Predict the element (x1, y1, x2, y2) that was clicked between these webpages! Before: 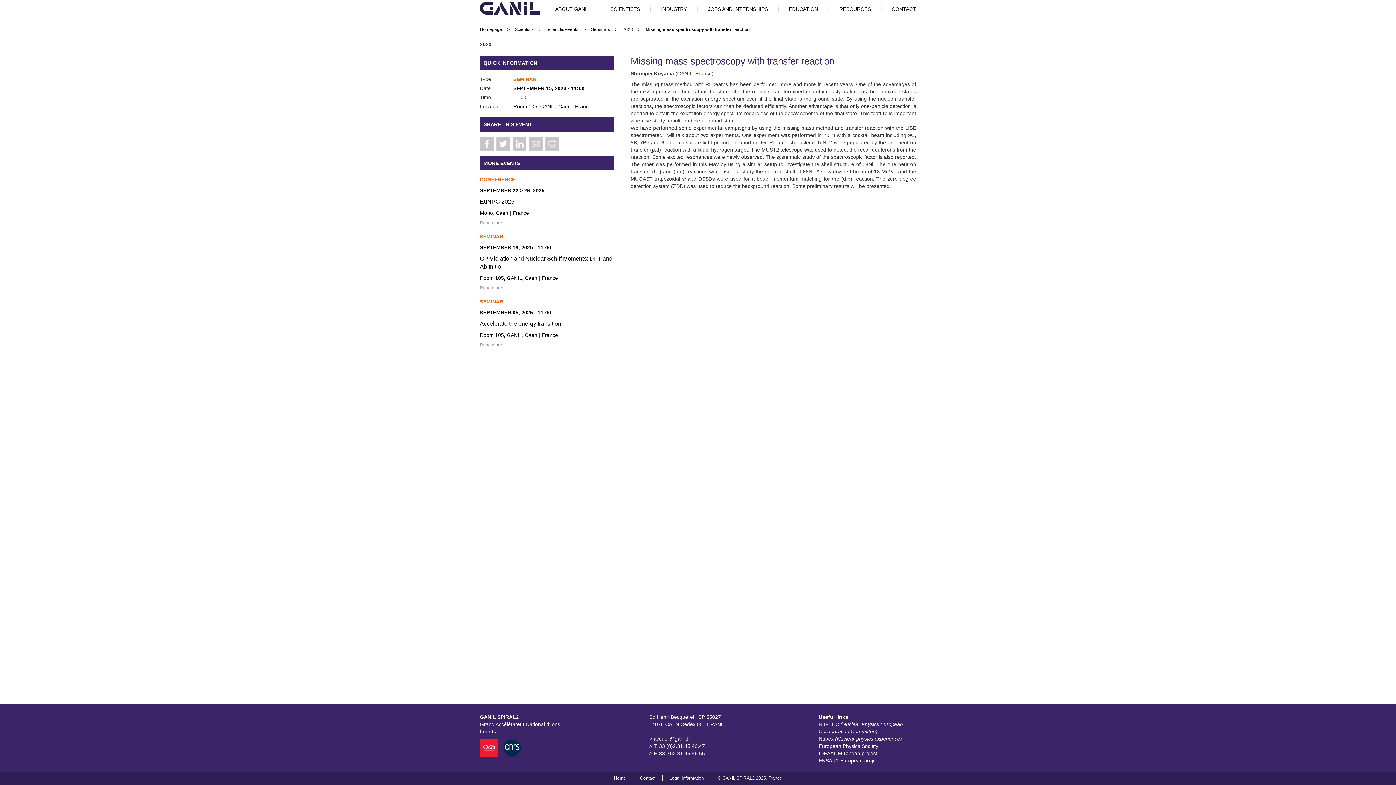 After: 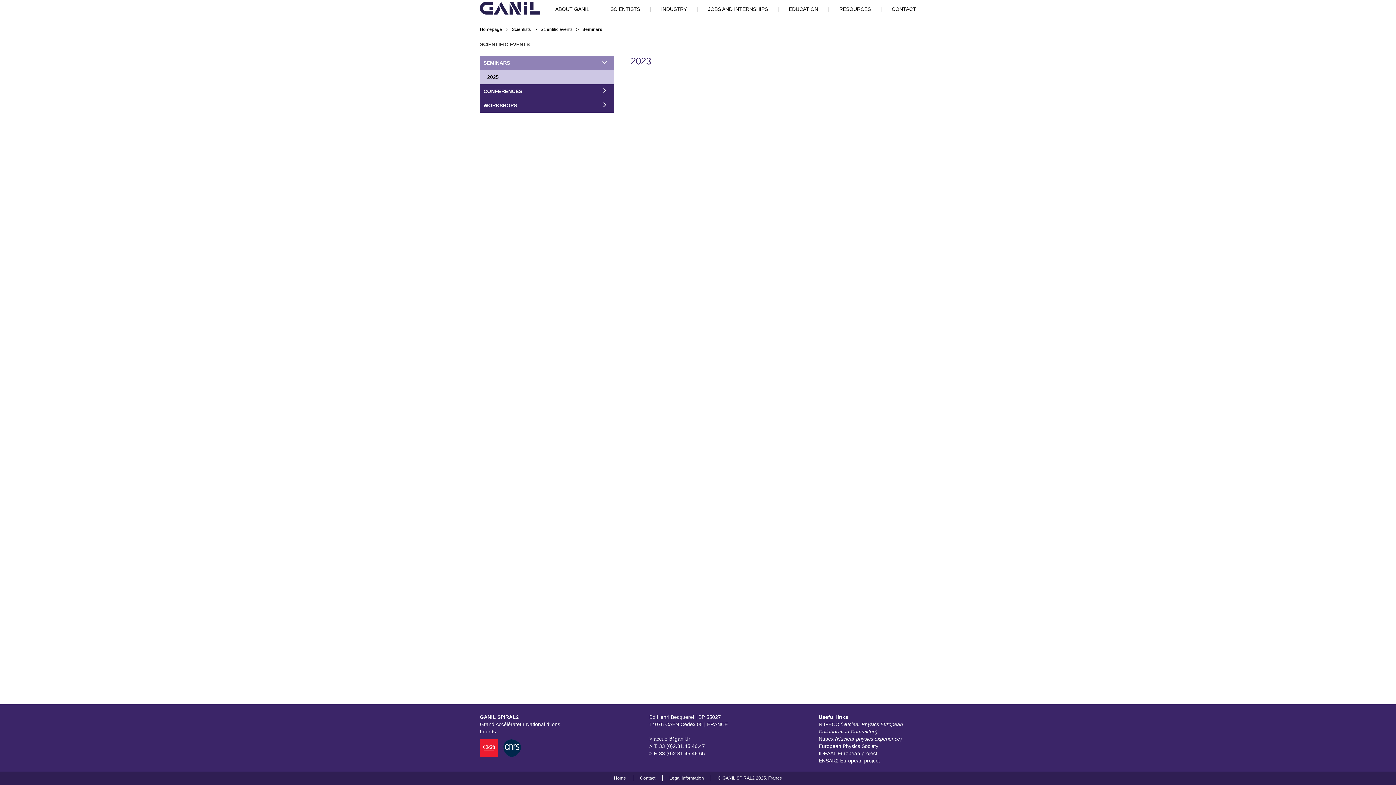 Action: label: 2023 bbox: (622, 26, 633, 32)